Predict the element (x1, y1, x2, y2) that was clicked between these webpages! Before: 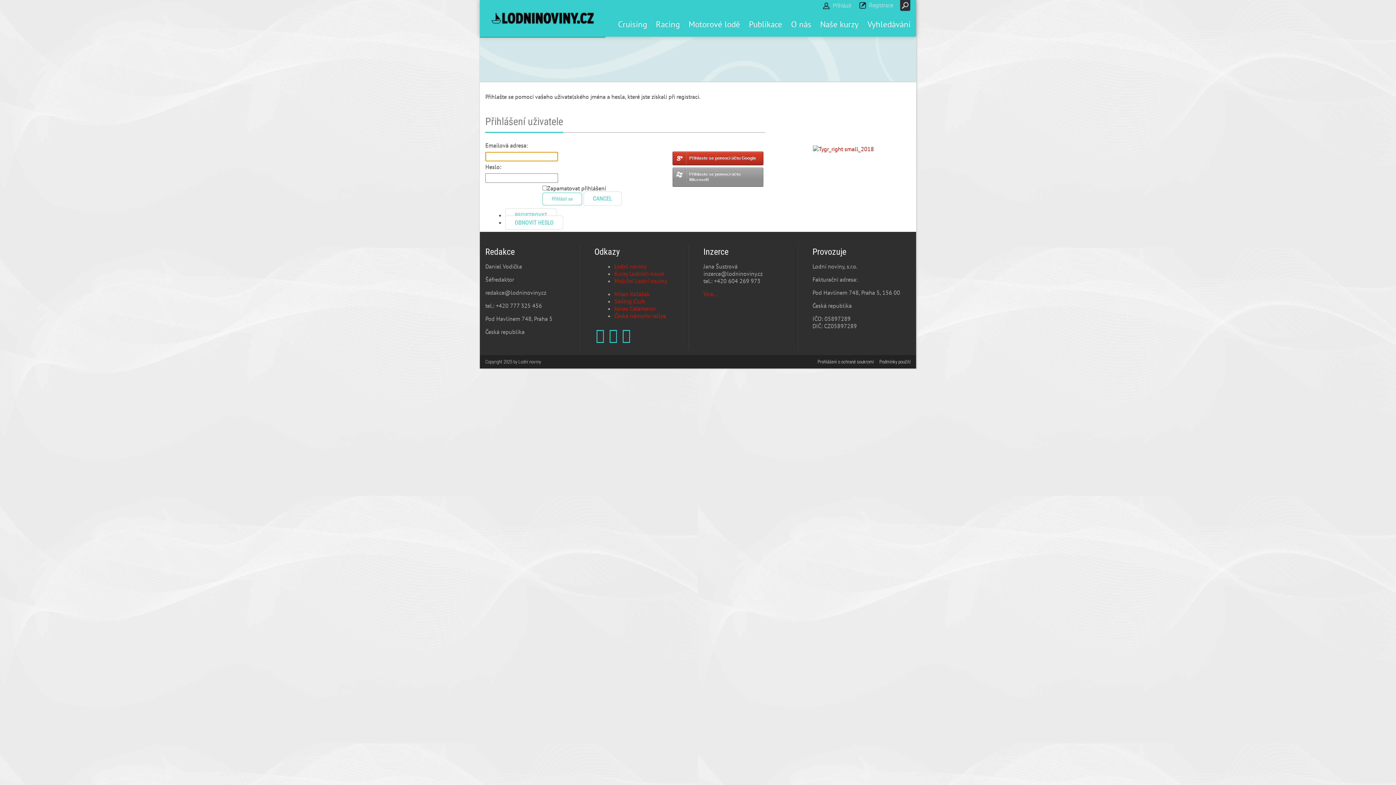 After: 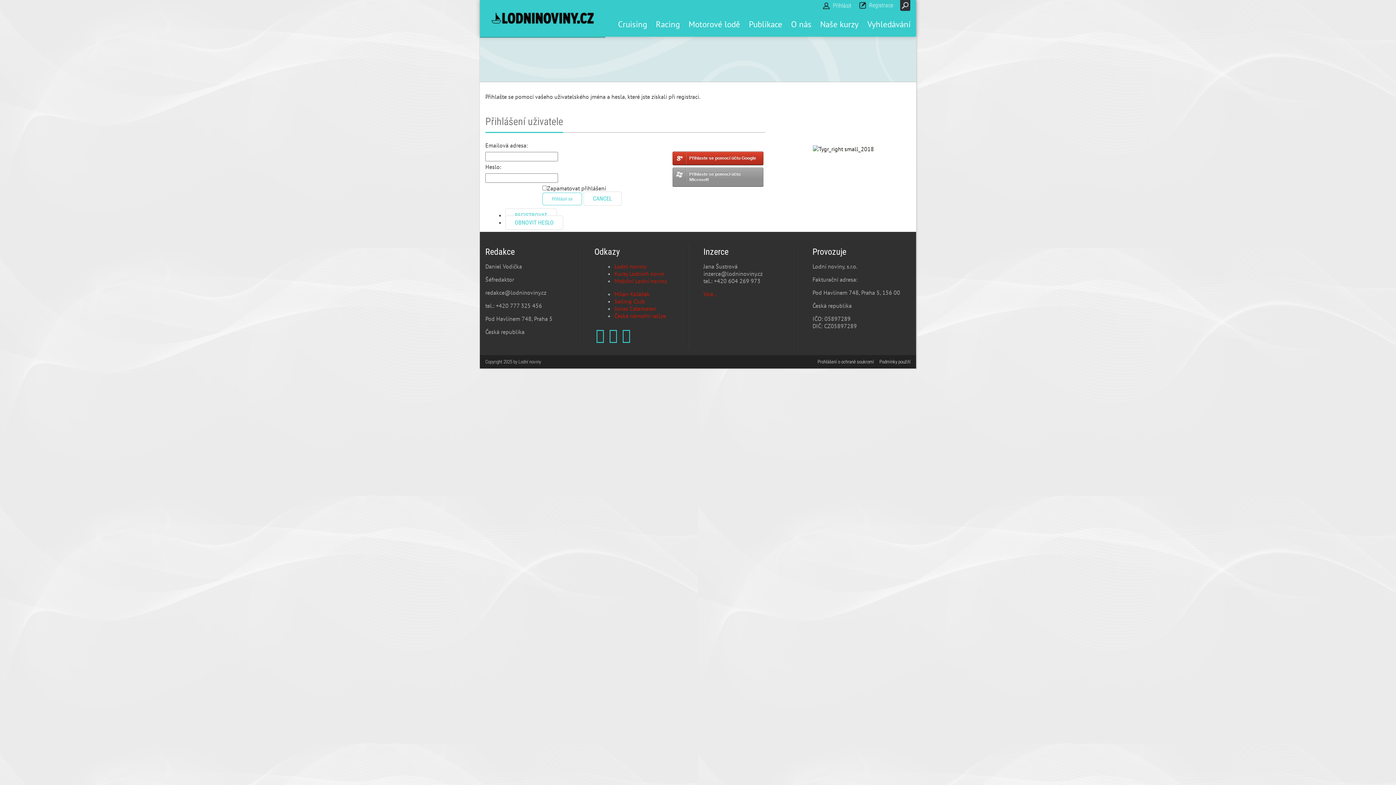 Action: bbox: (813, 146, 874, 153)